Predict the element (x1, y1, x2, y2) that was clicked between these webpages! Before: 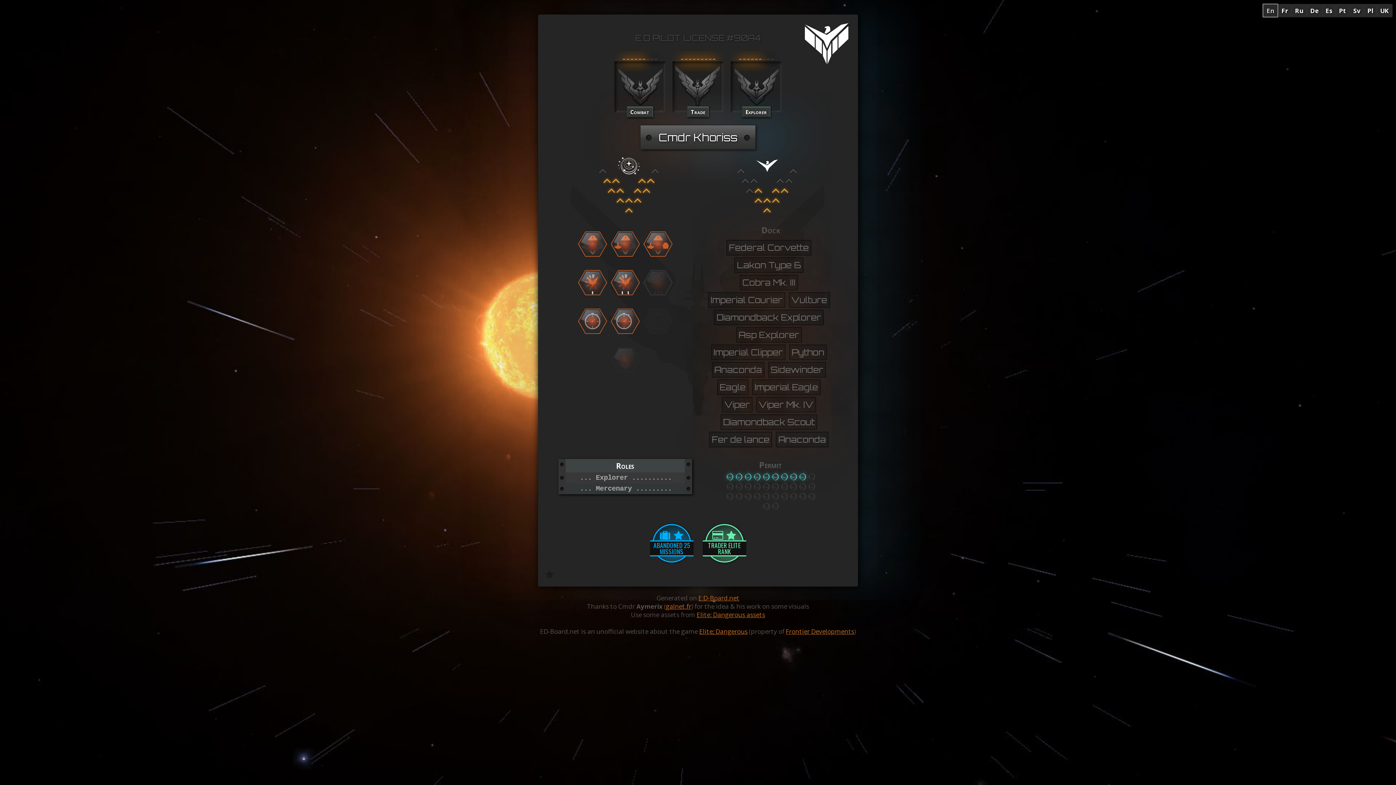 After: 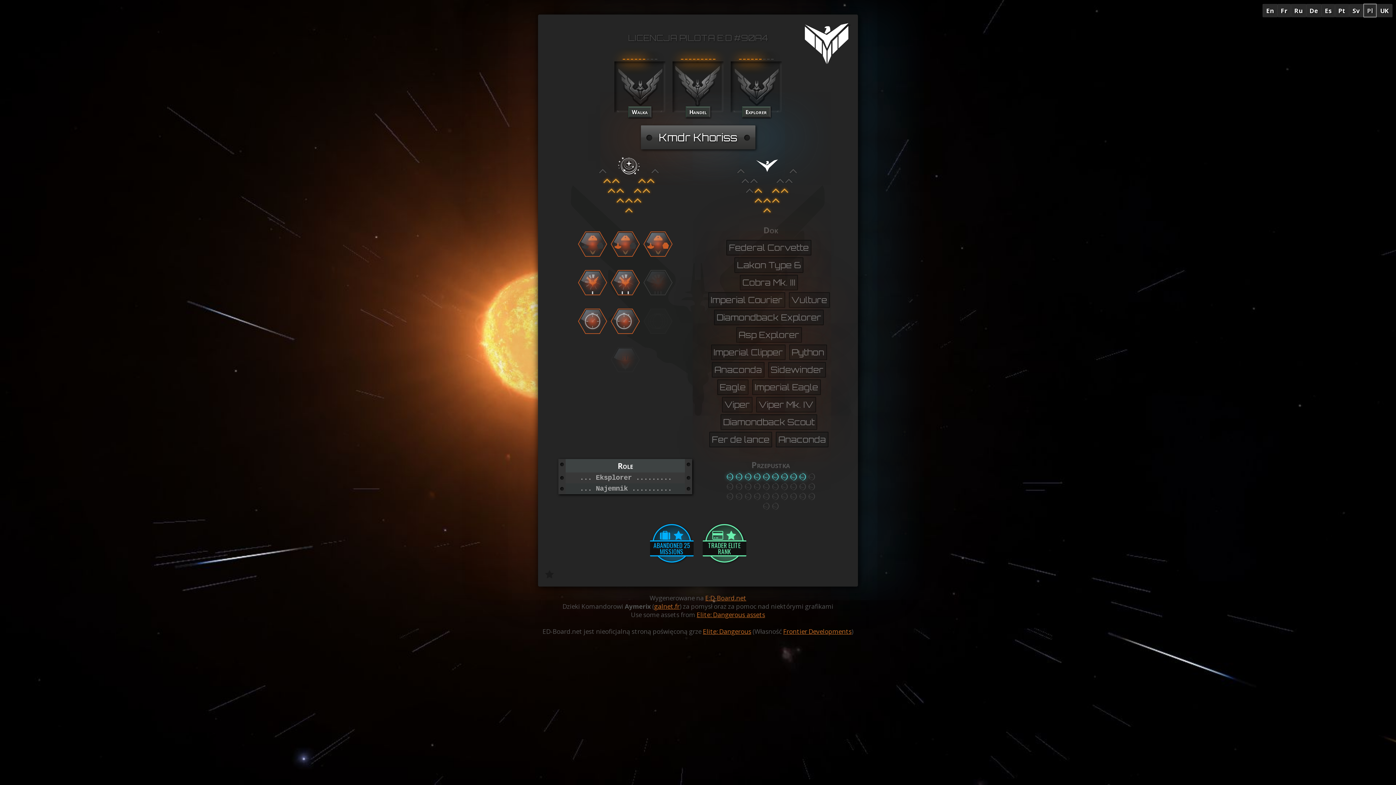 Action: bbox: (1364, 4, 1377, 17) label: Pl